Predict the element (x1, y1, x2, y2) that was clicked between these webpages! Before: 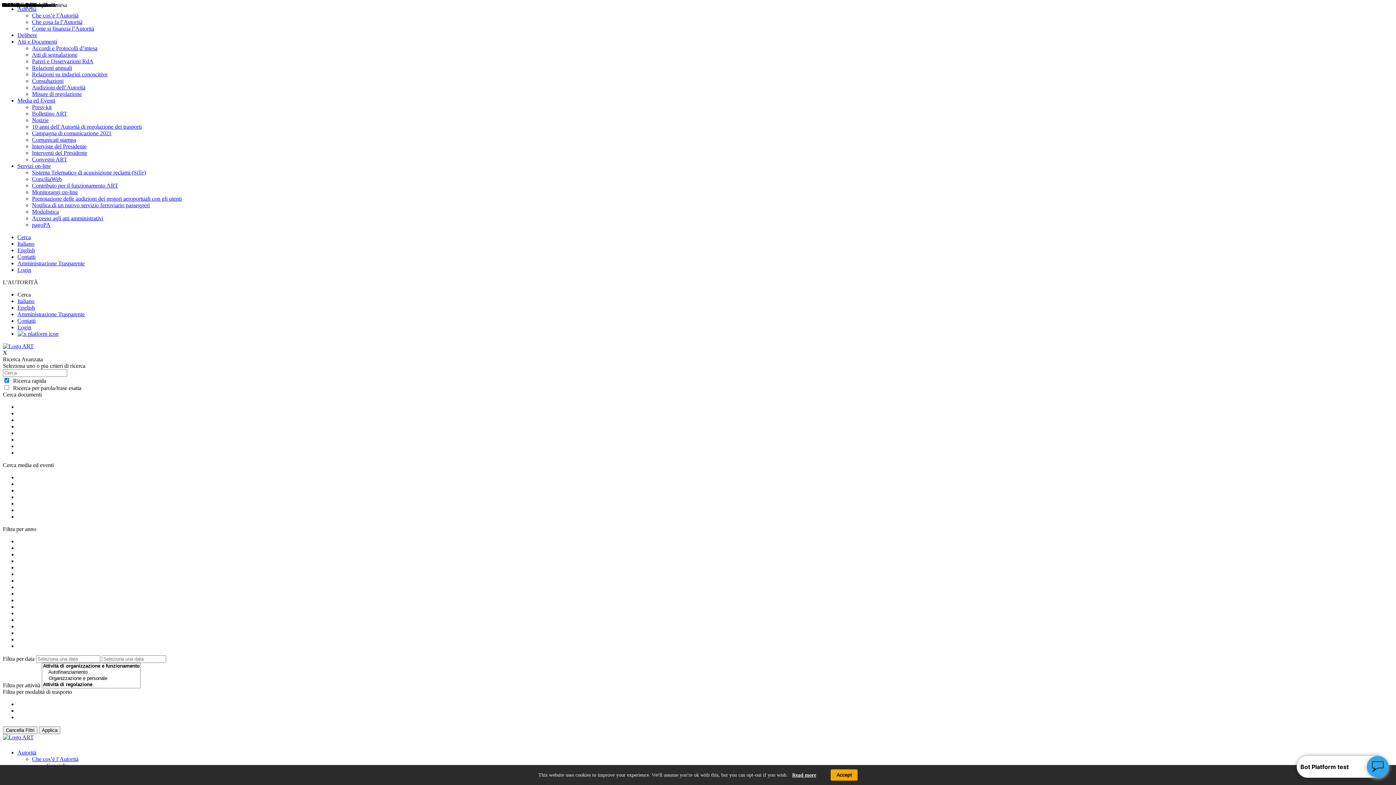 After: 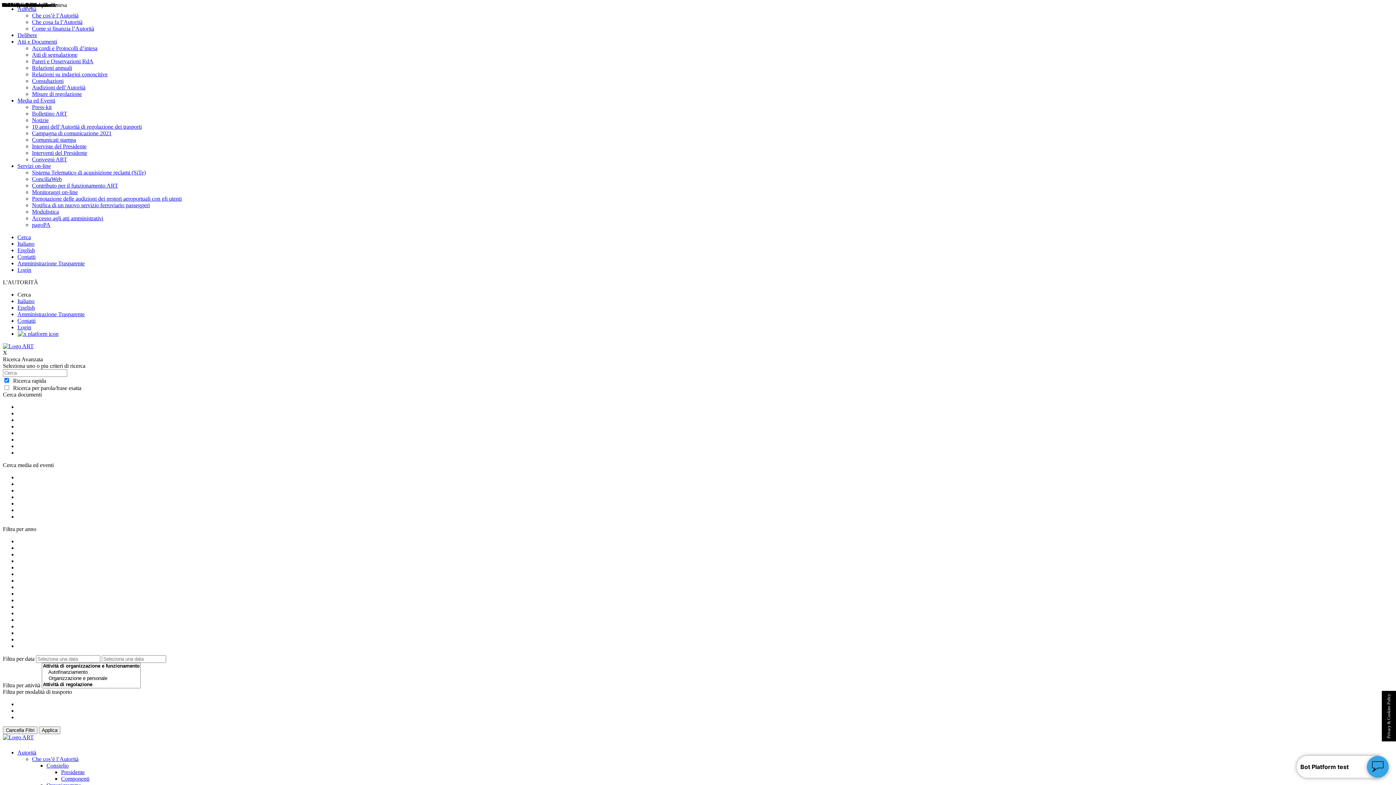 Action: bbox: (830, 769, 857, 781) label: Accept